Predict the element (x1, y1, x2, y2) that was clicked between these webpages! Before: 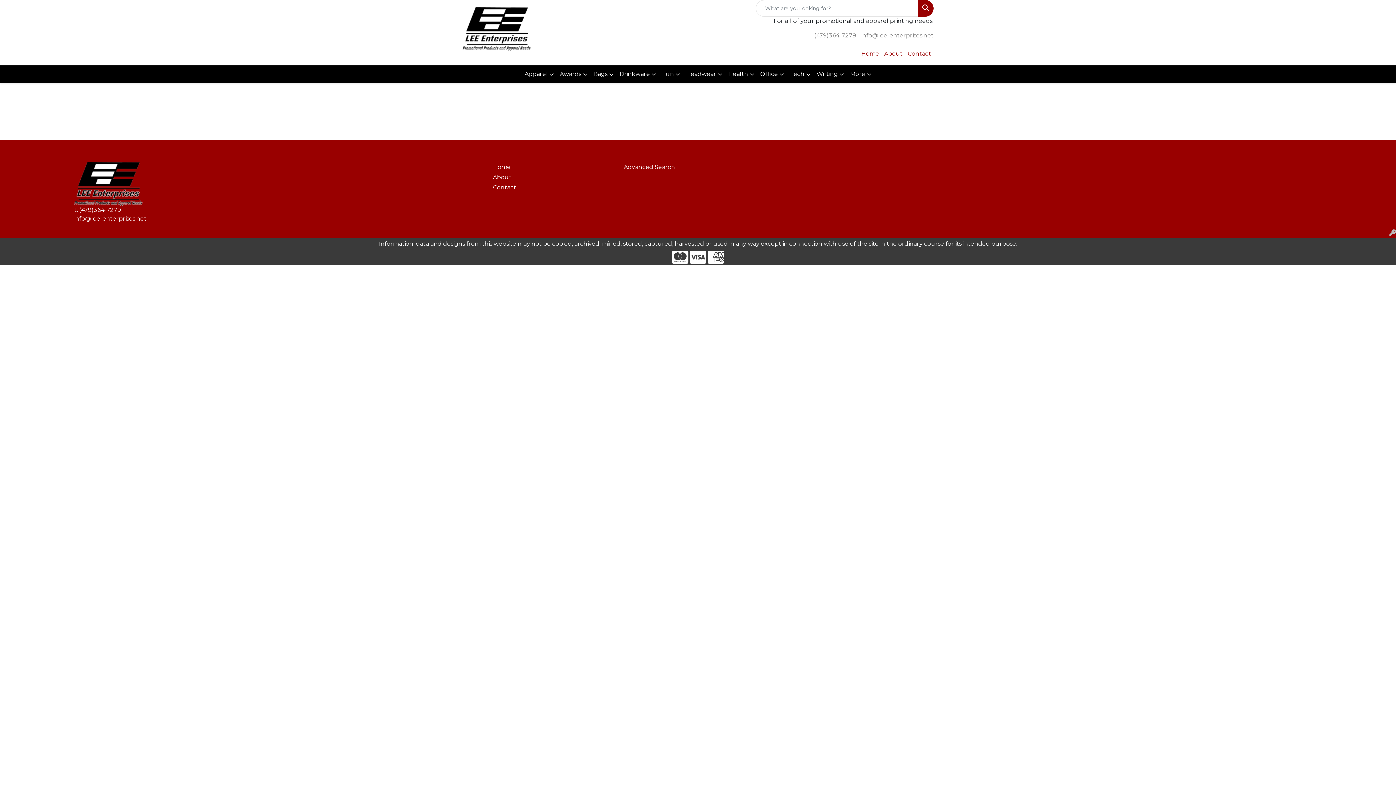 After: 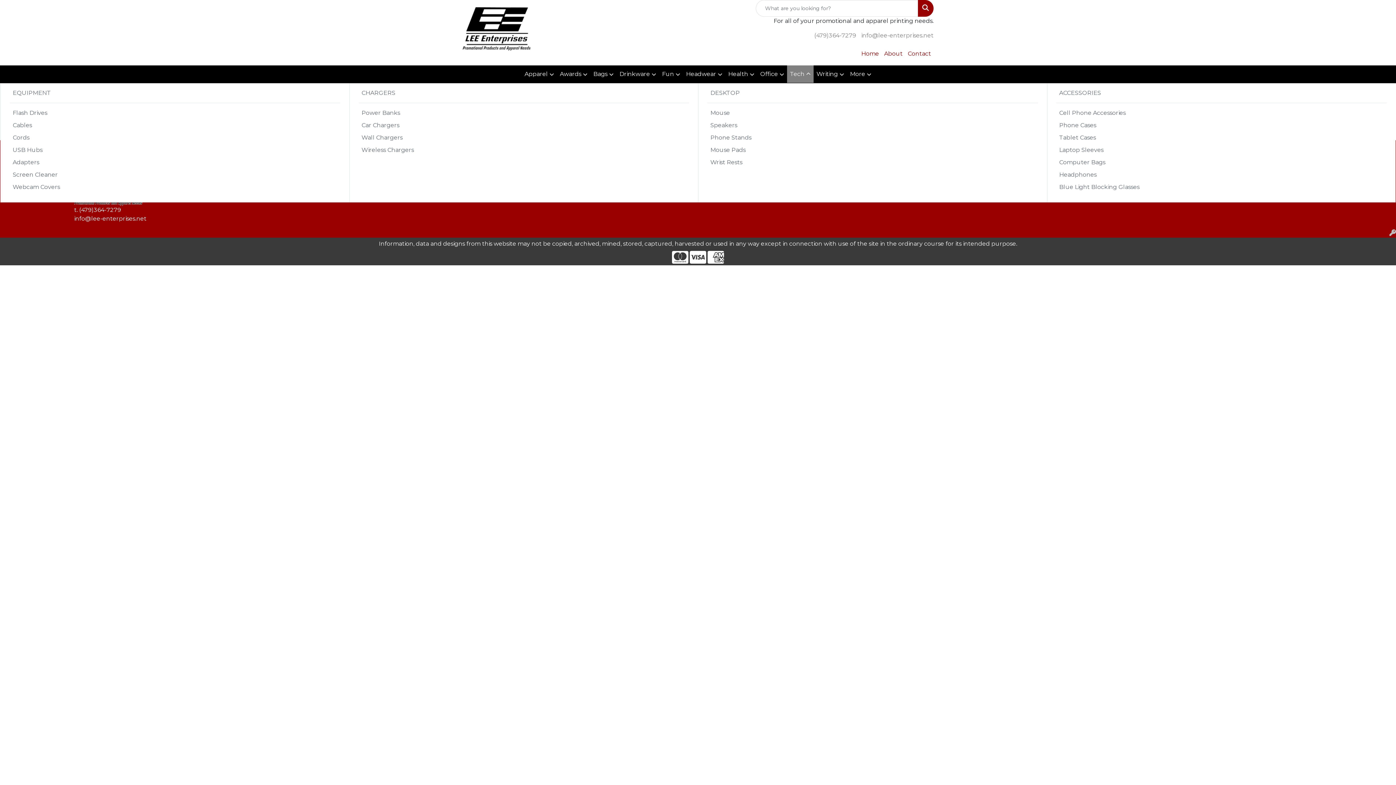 Action: label: Tech bbox: (787, 65, 813, 83)